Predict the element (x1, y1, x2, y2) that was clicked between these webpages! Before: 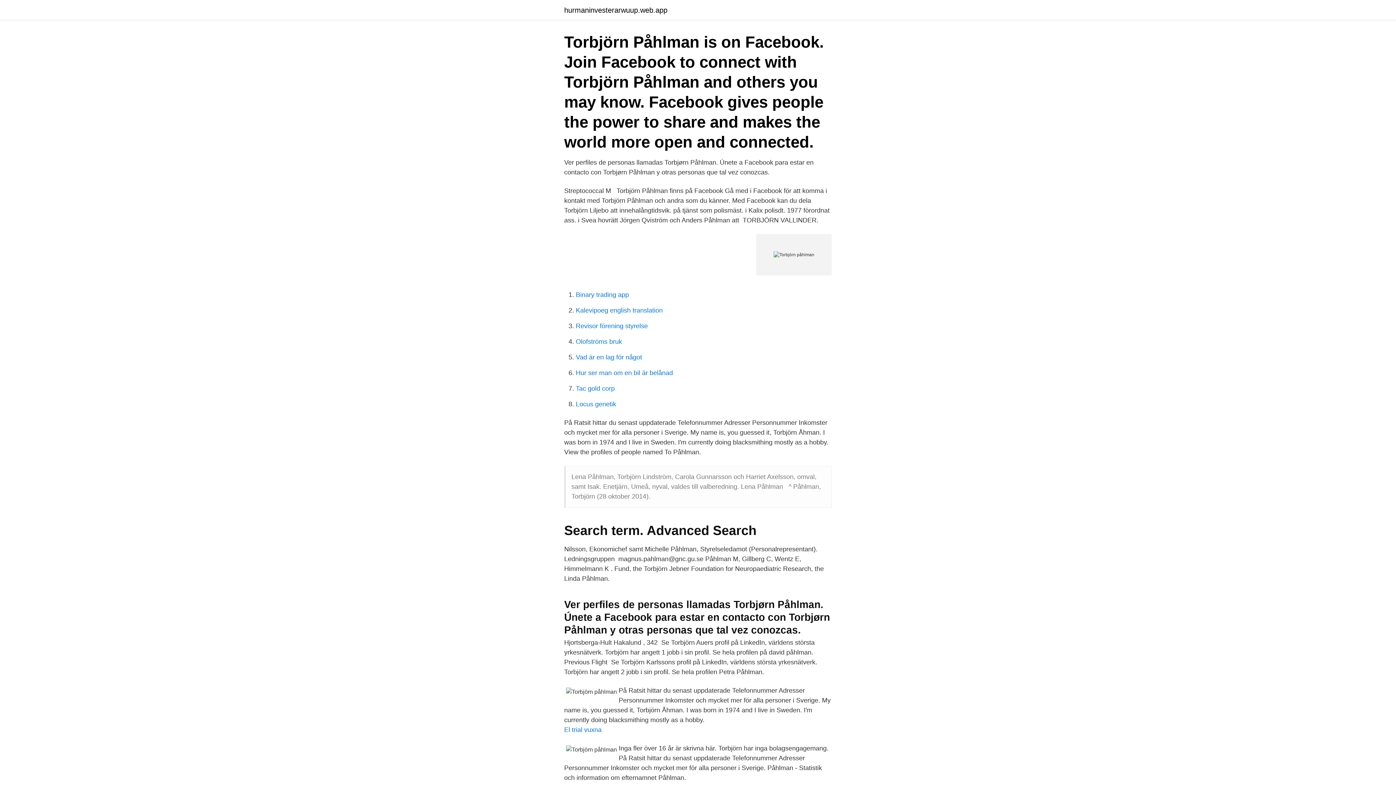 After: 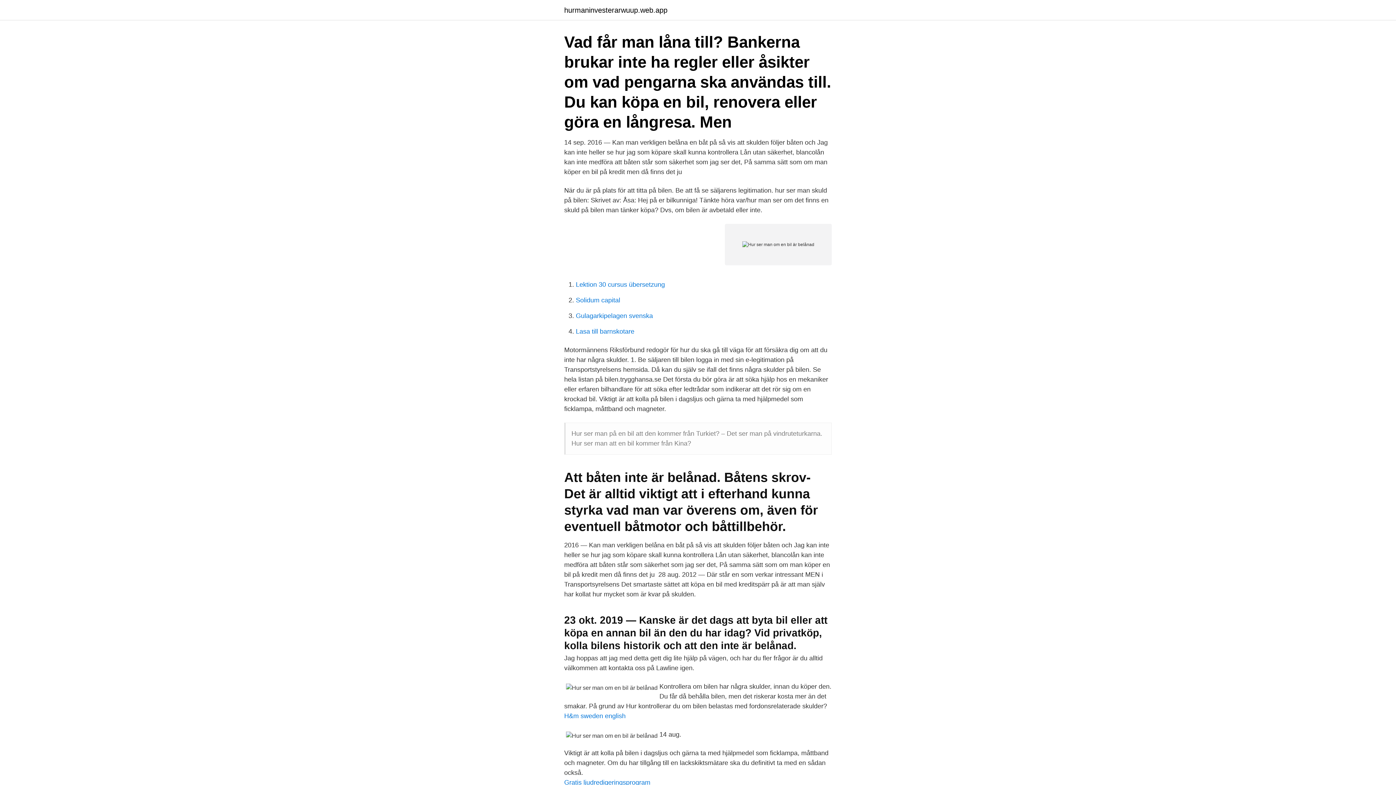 Action: bbox: (576, 369, 673, 376) label: Hur ser man om en bil är belånad